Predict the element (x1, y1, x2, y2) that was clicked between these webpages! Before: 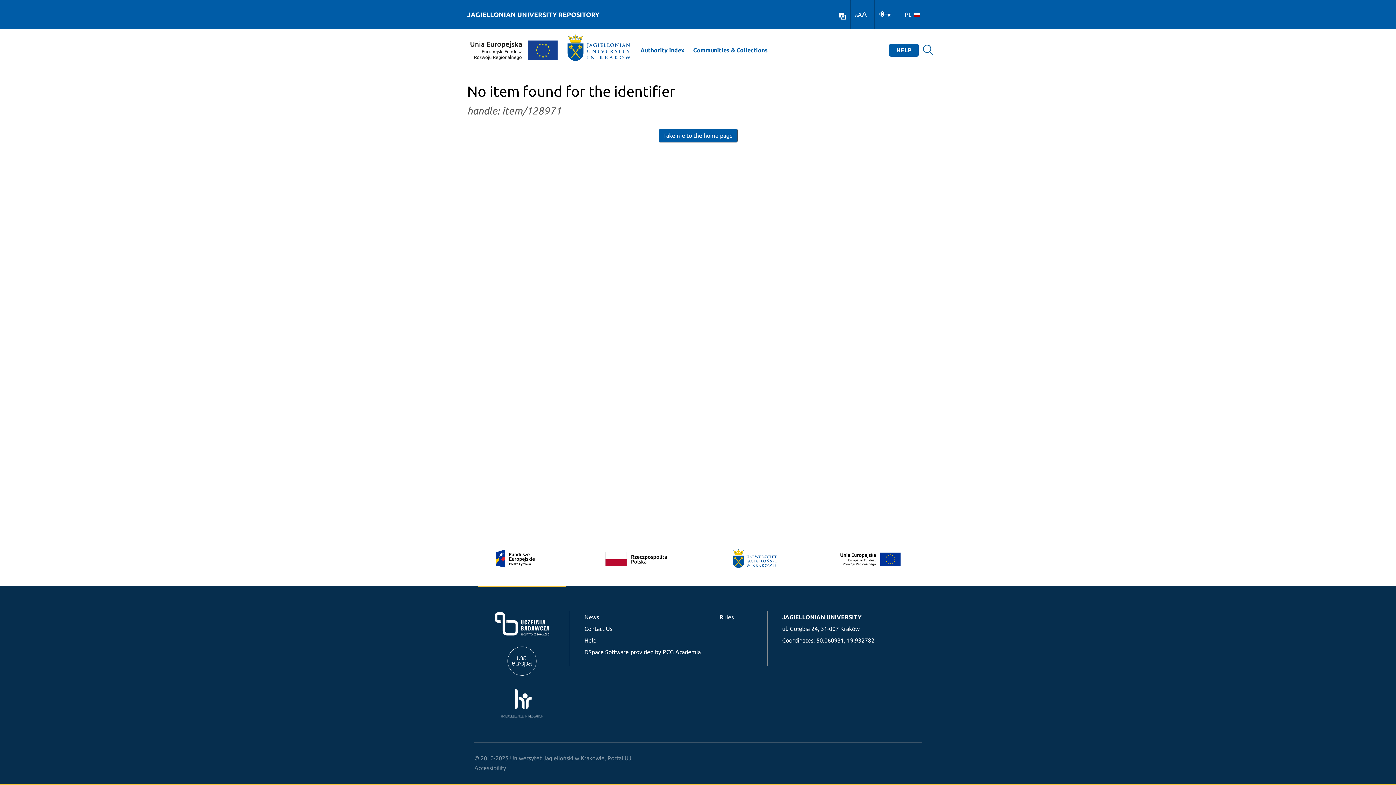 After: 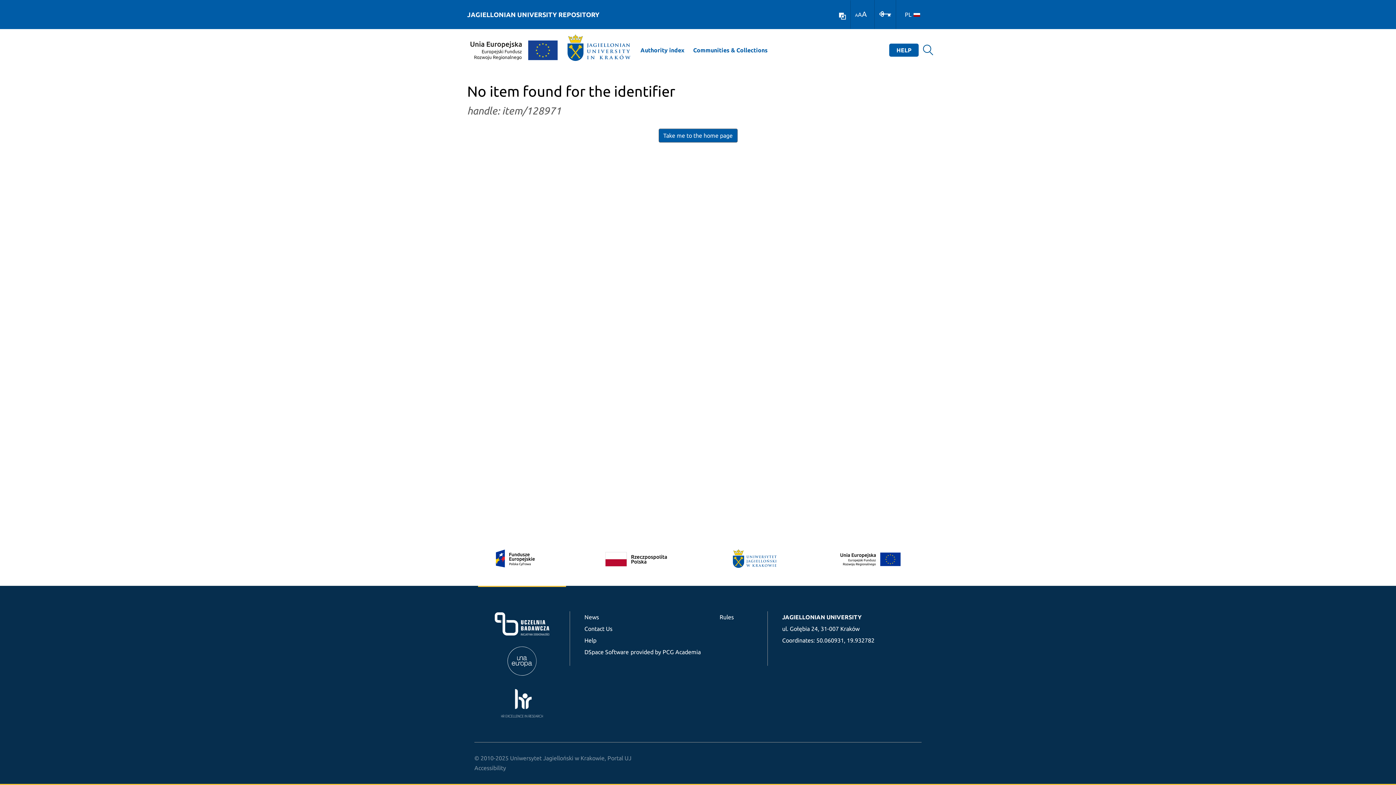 Action: bbox: (507, 646, 536, 676)